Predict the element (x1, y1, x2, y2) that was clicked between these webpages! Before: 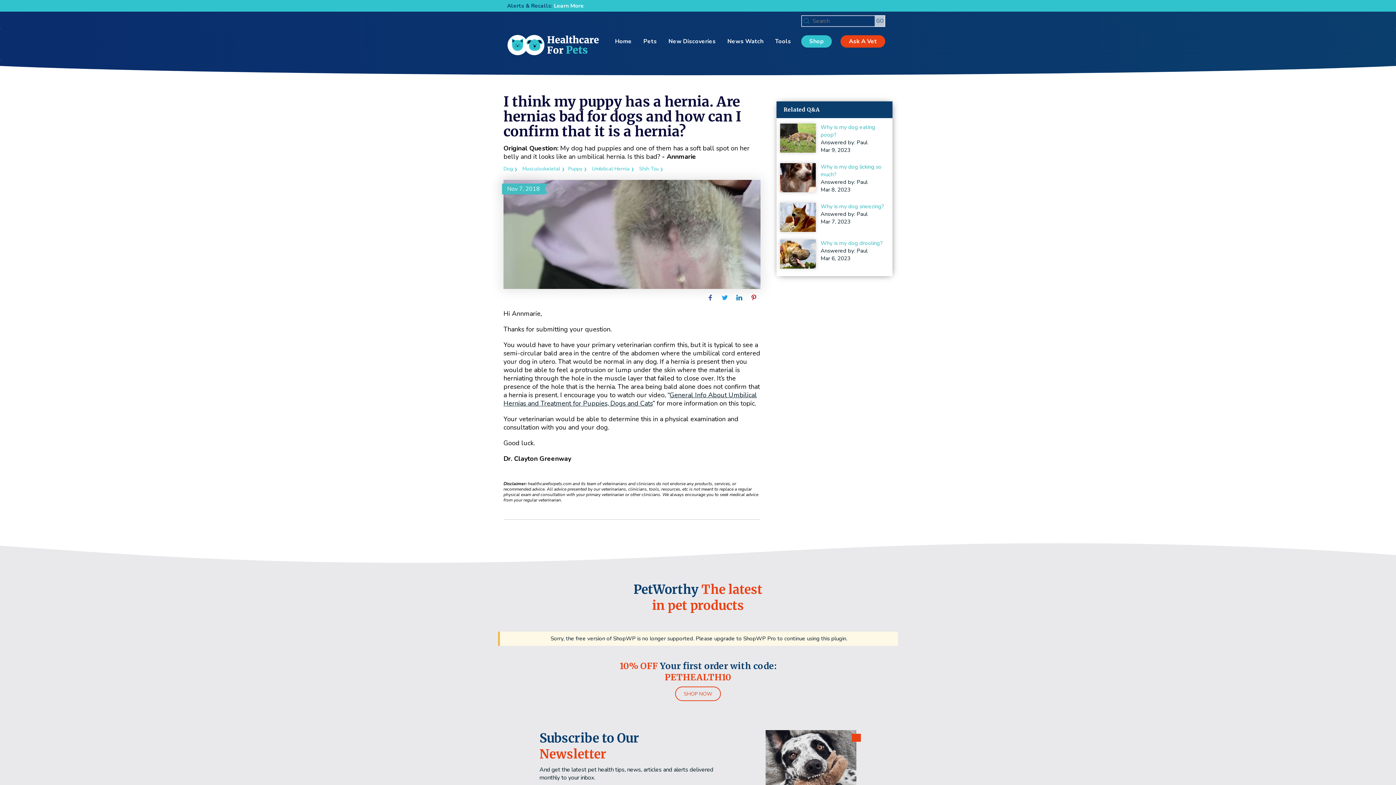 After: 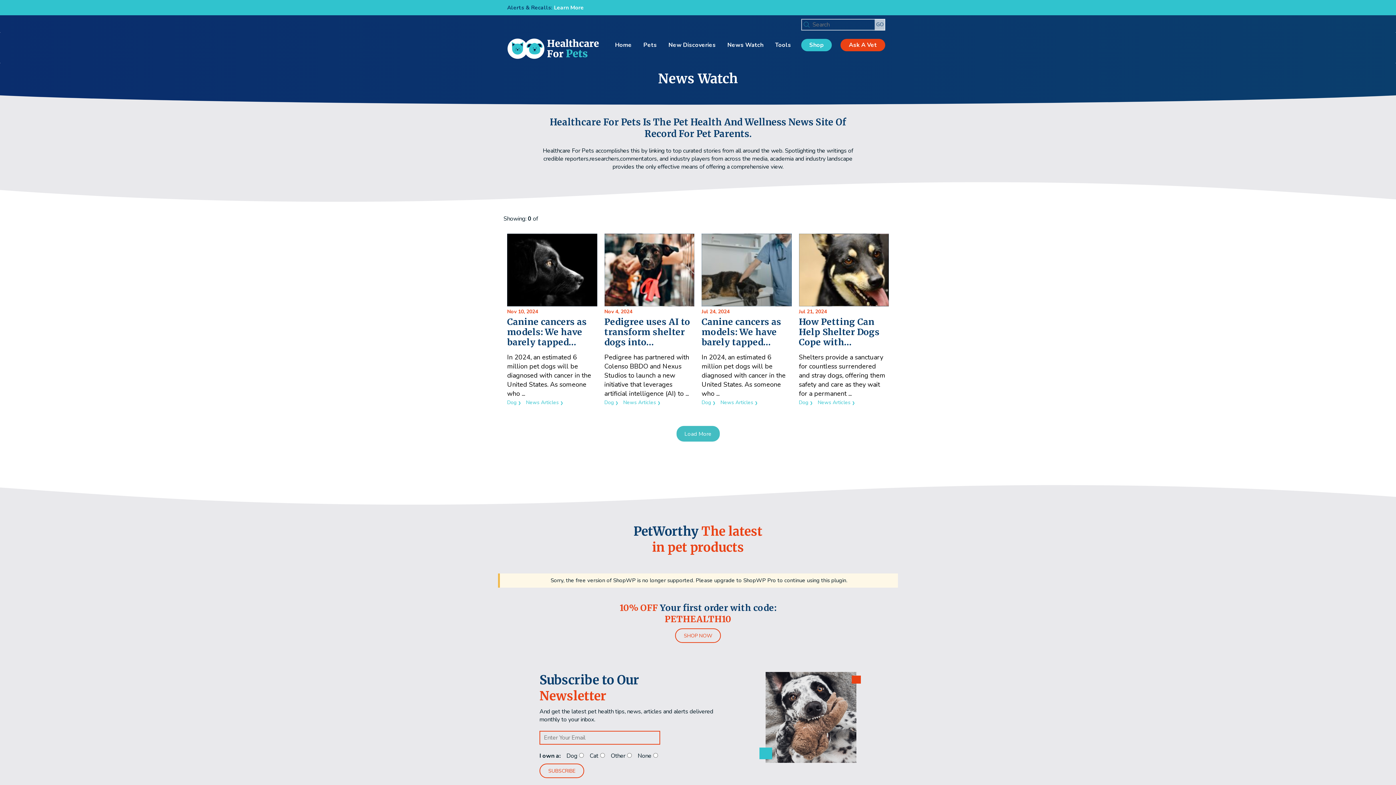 Action: label: News Watch bbox: (726, 30, 765, 52)